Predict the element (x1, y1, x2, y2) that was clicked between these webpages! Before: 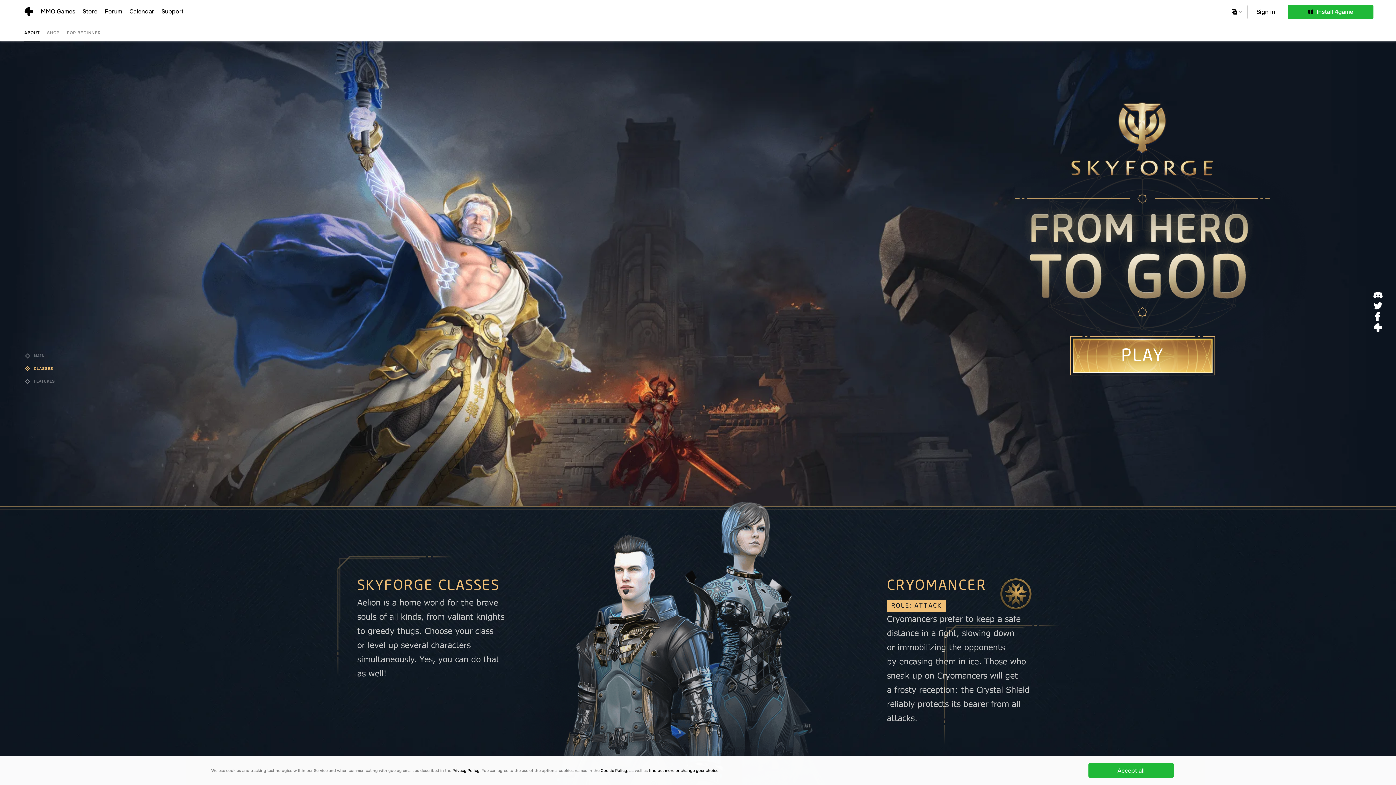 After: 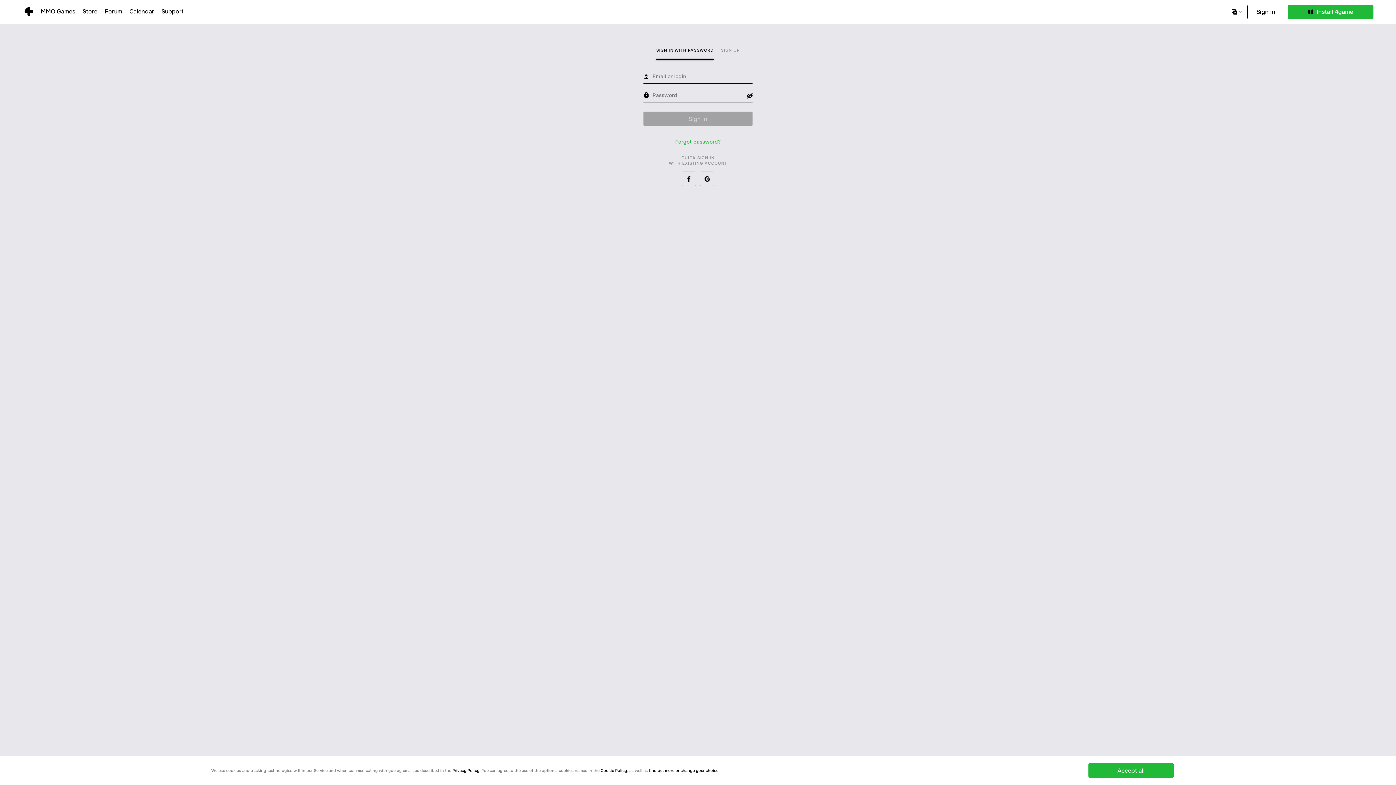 Action: bbox: (1247, 4, 1284, 19) label: Sign in